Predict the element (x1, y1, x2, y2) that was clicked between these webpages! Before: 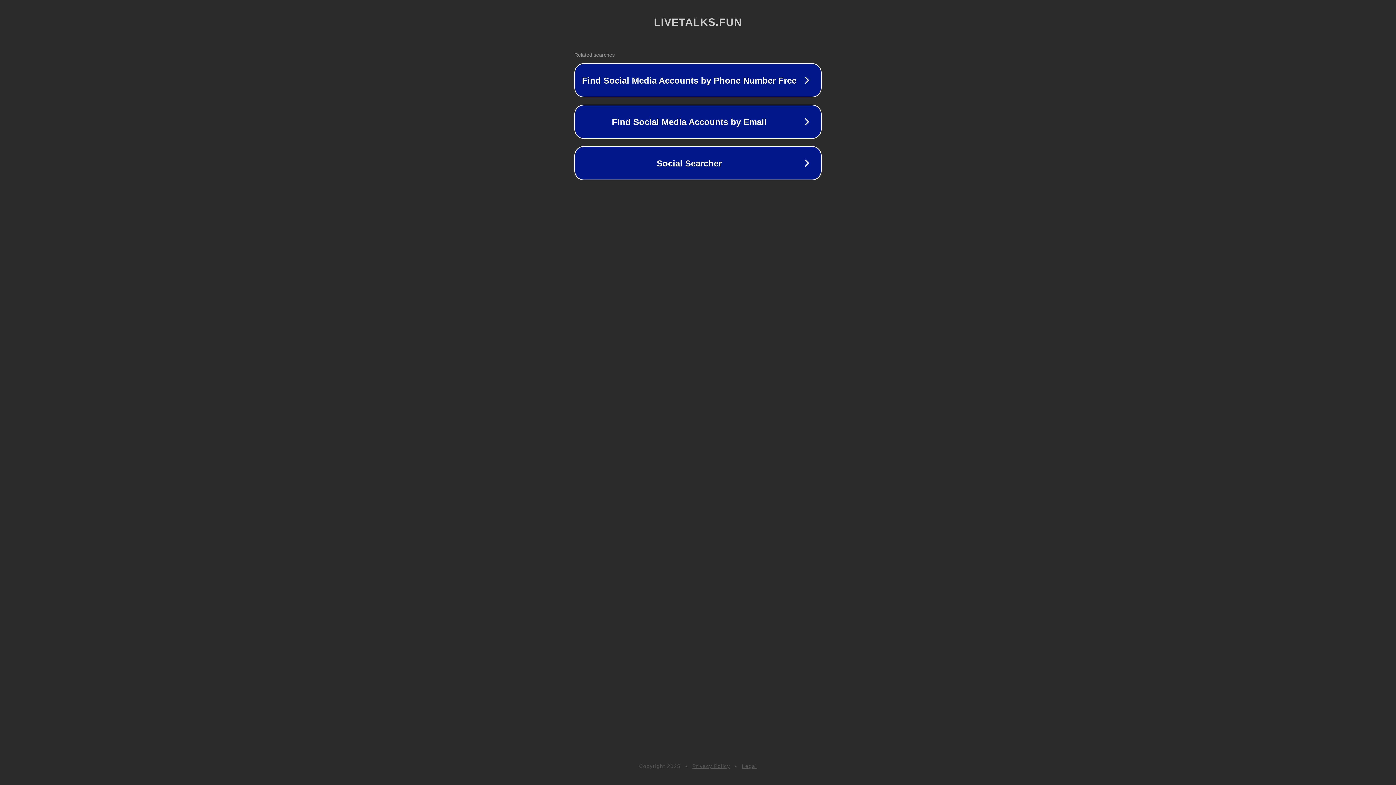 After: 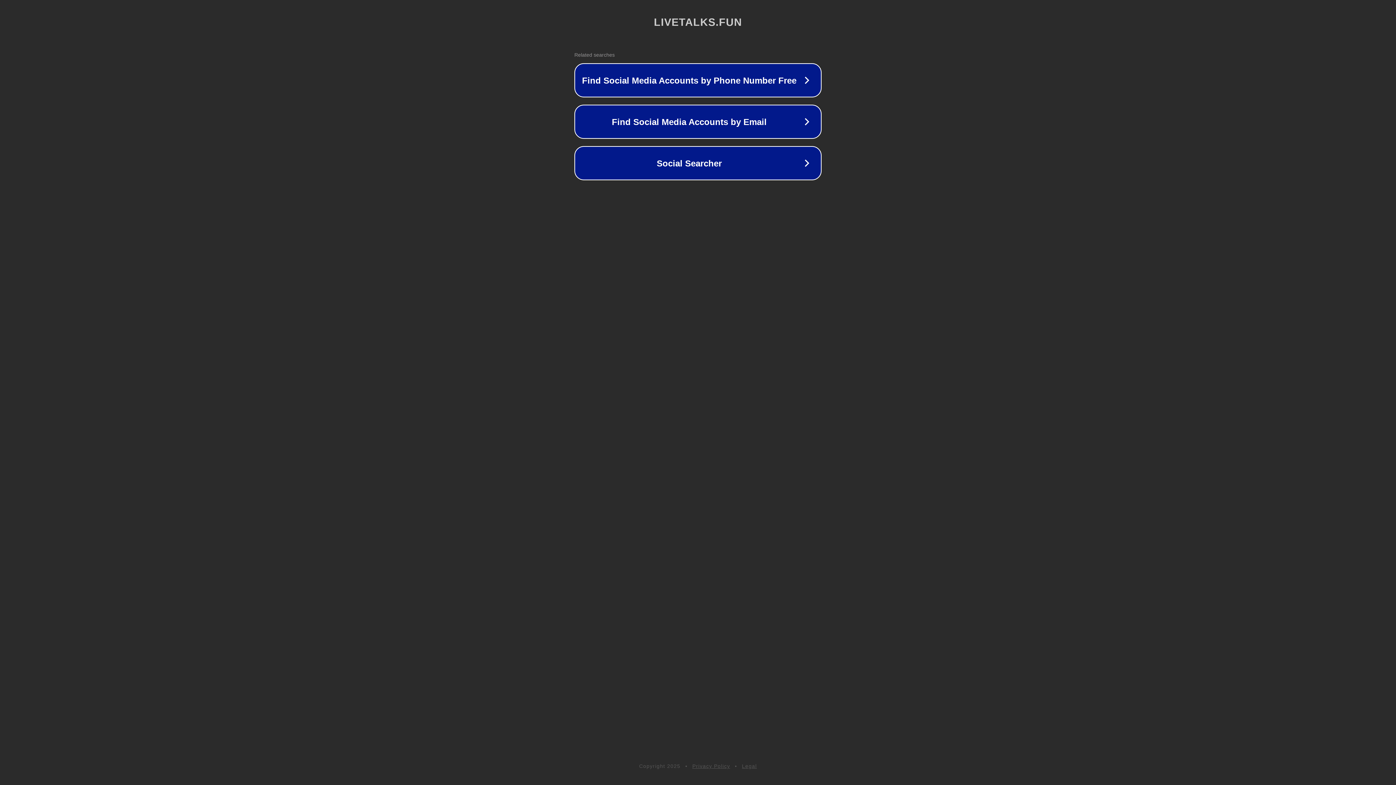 Action: label: Privacy Policy bbox: (692, 763, 730, 769)